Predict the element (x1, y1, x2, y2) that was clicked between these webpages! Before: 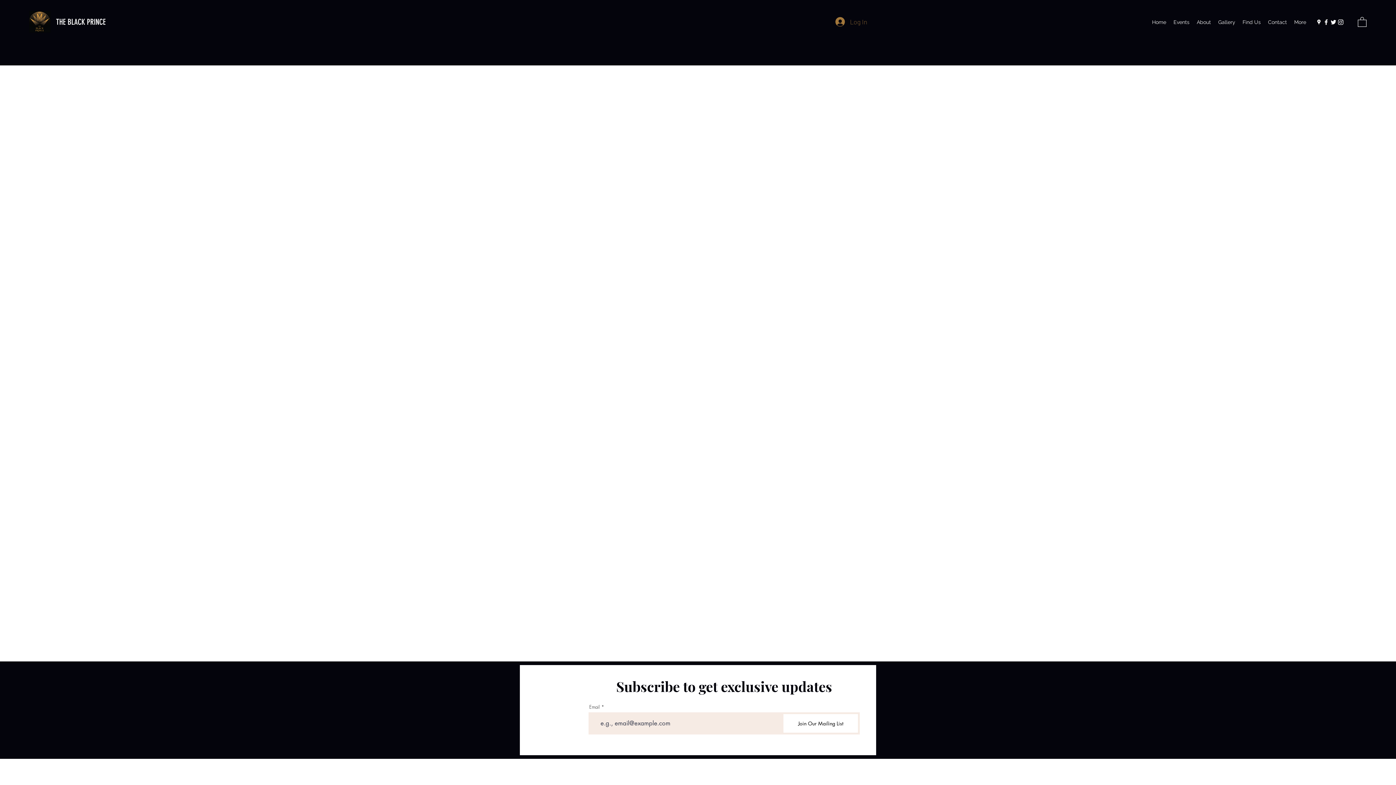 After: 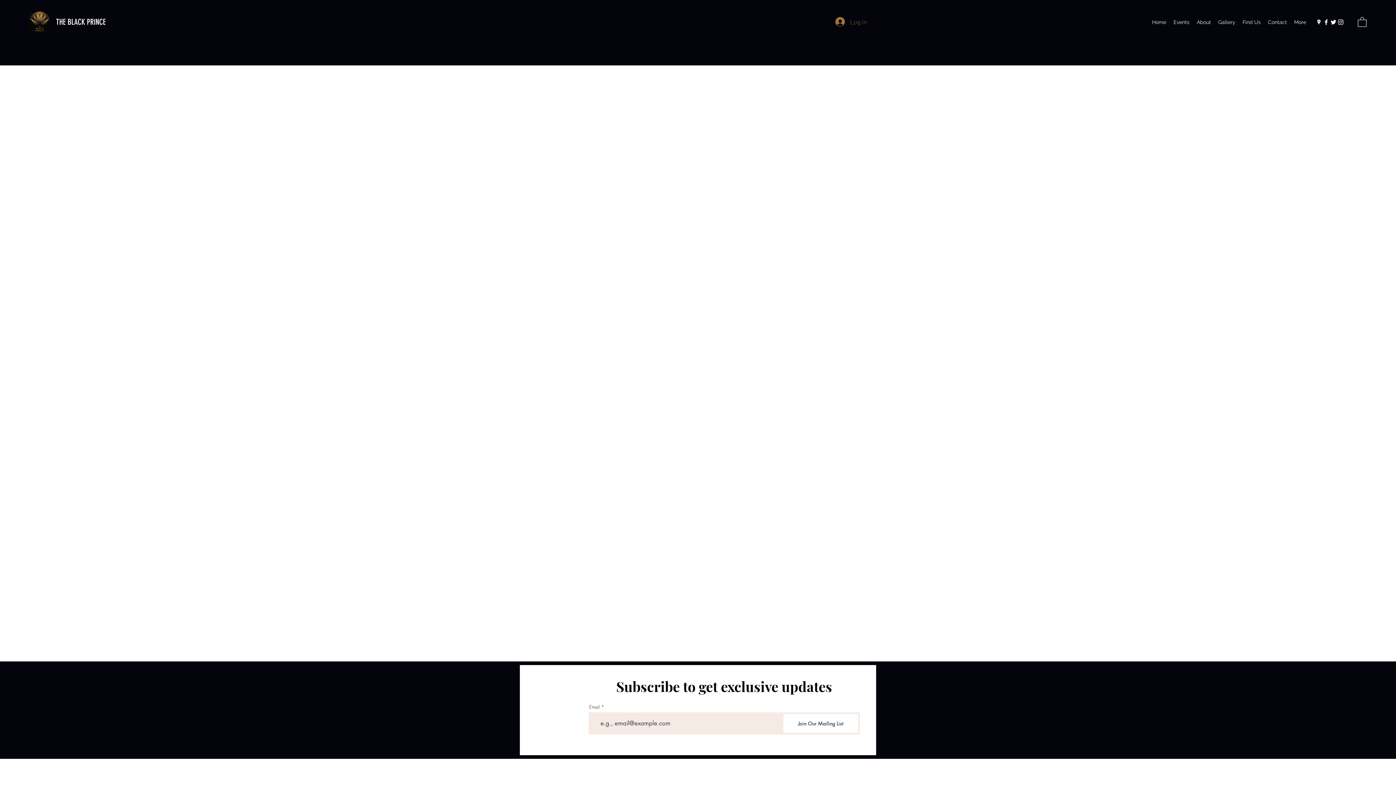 Action: label: Facebook bbox: (1322, 18, 1330, 25)